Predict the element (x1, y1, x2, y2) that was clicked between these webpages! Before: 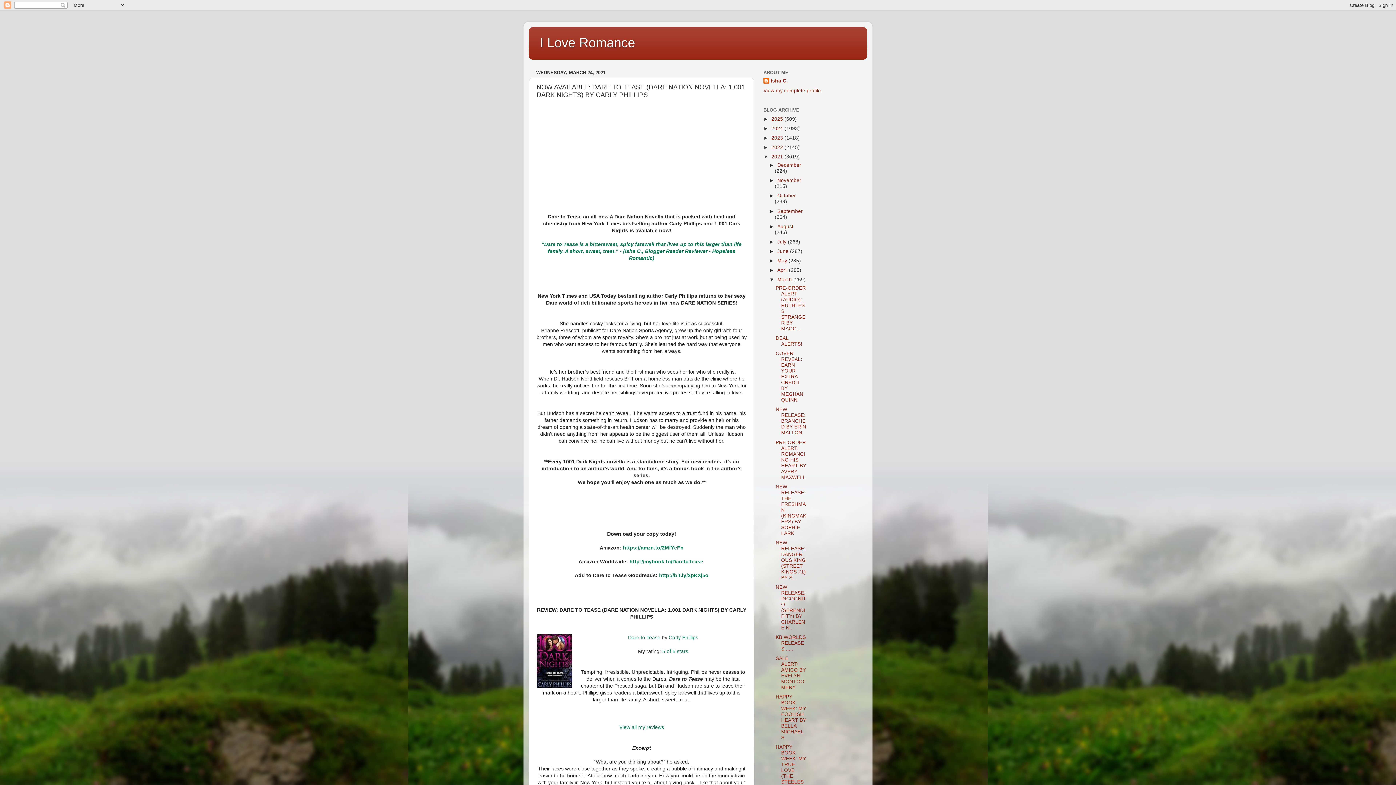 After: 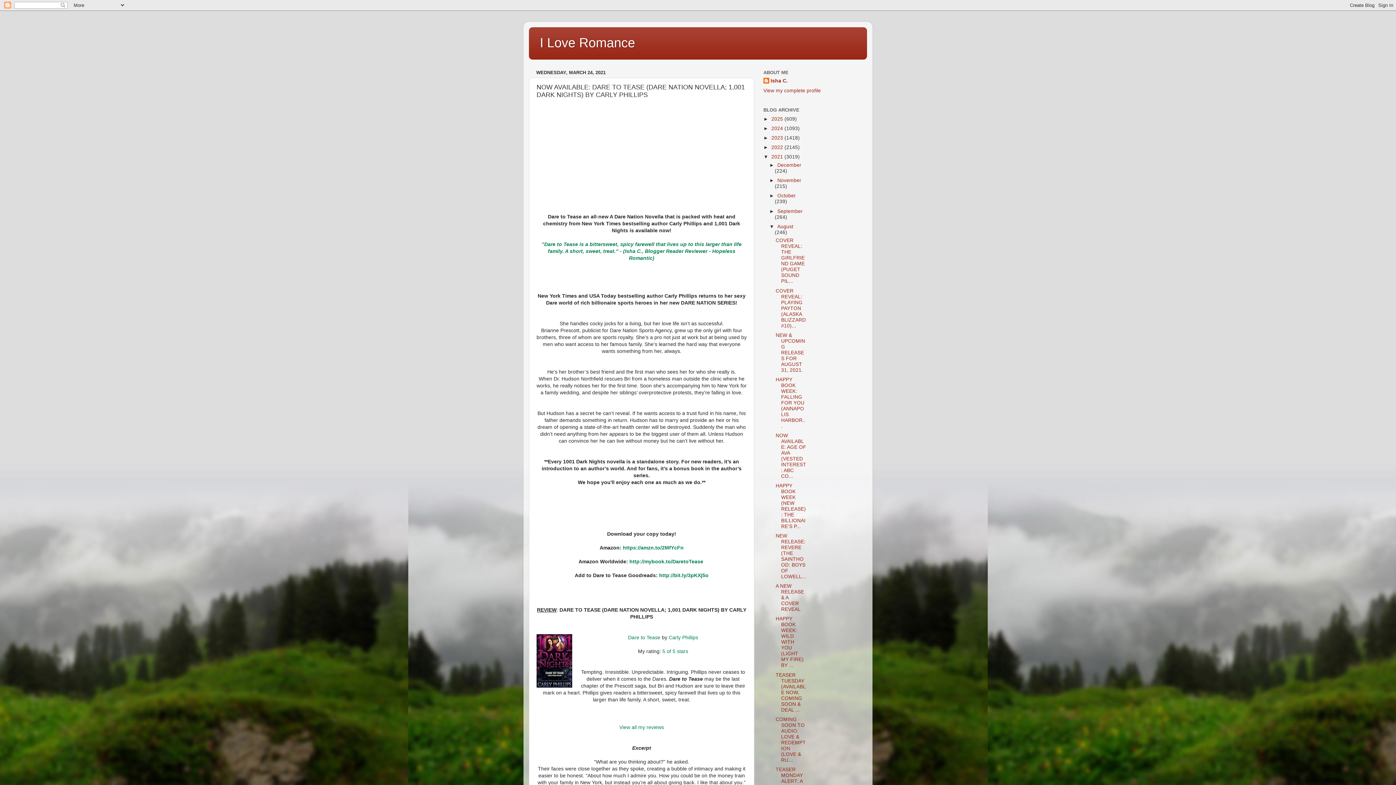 Action: bbox: (769, 223, 777, 229) label: ►  